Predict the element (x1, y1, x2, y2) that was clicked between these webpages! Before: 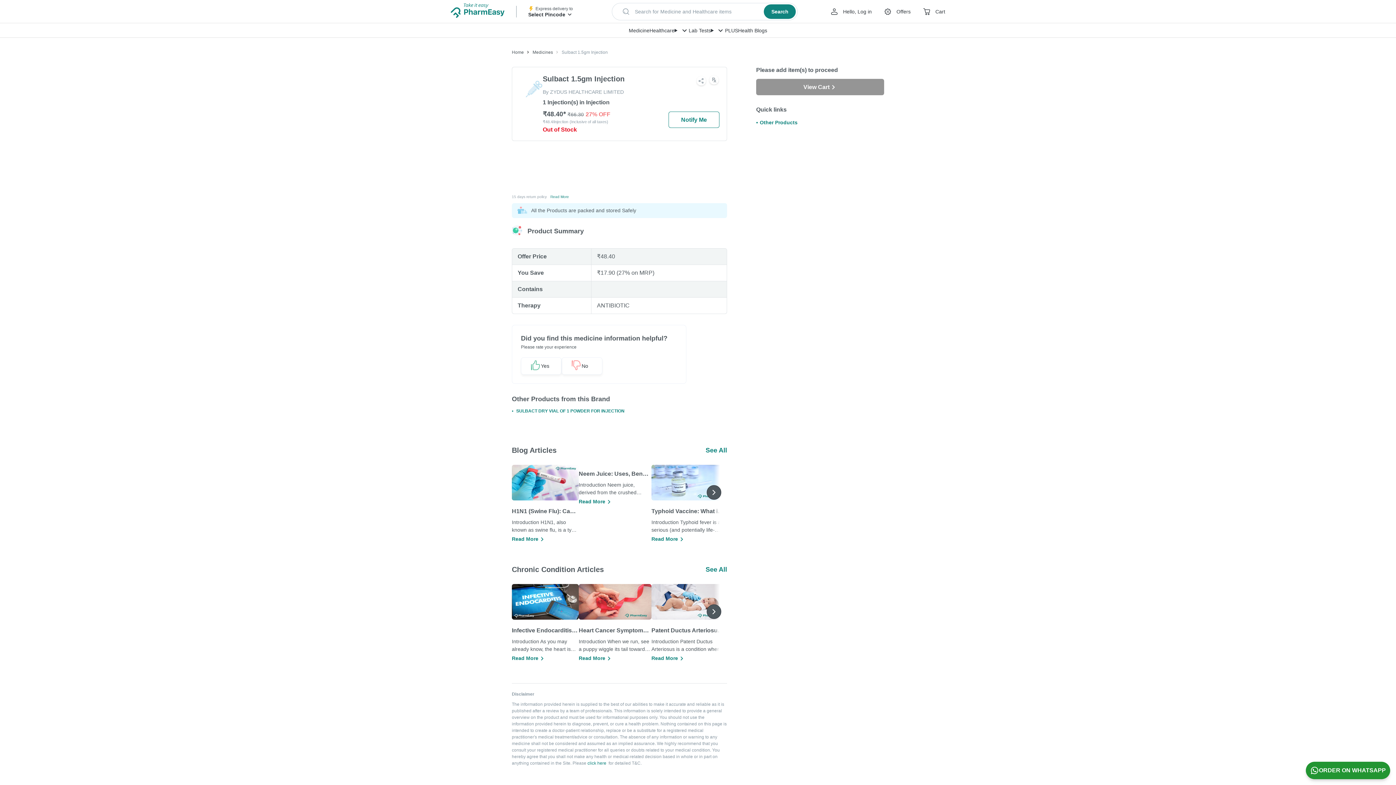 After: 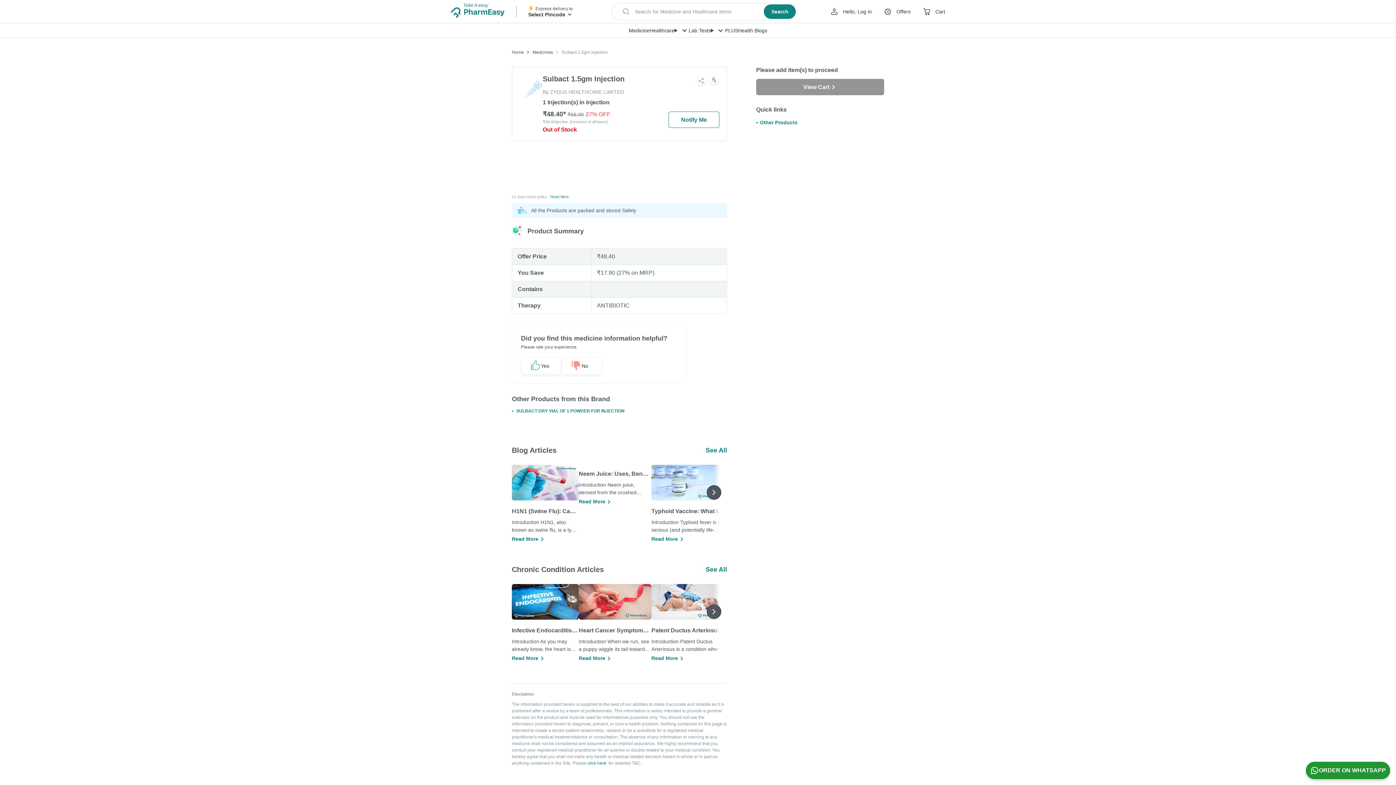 Action: label: No bbox: (561, 357, 602, 374)